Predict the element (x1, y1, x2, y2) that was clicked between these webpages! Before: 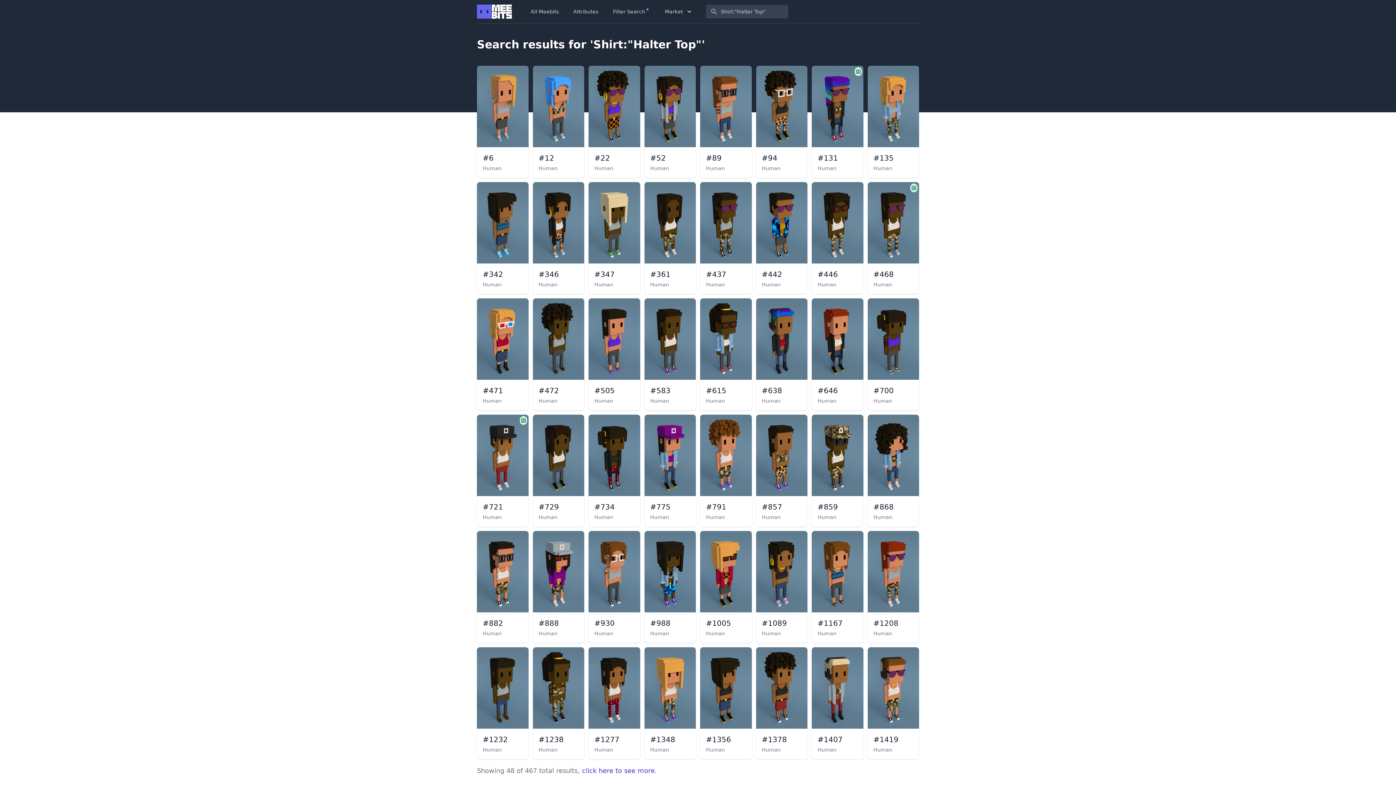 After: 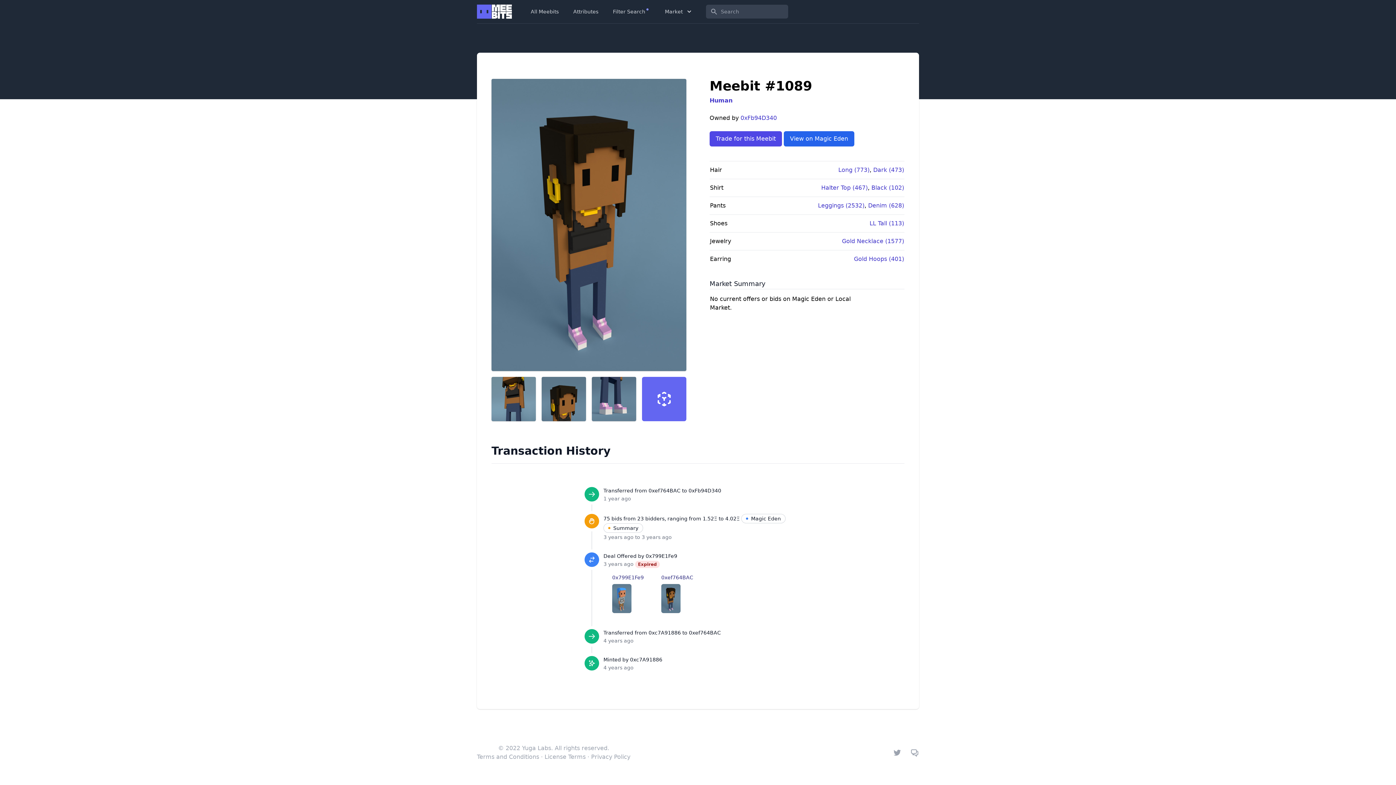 Action: bbox: (762, 619, 787, 628) label: #1089